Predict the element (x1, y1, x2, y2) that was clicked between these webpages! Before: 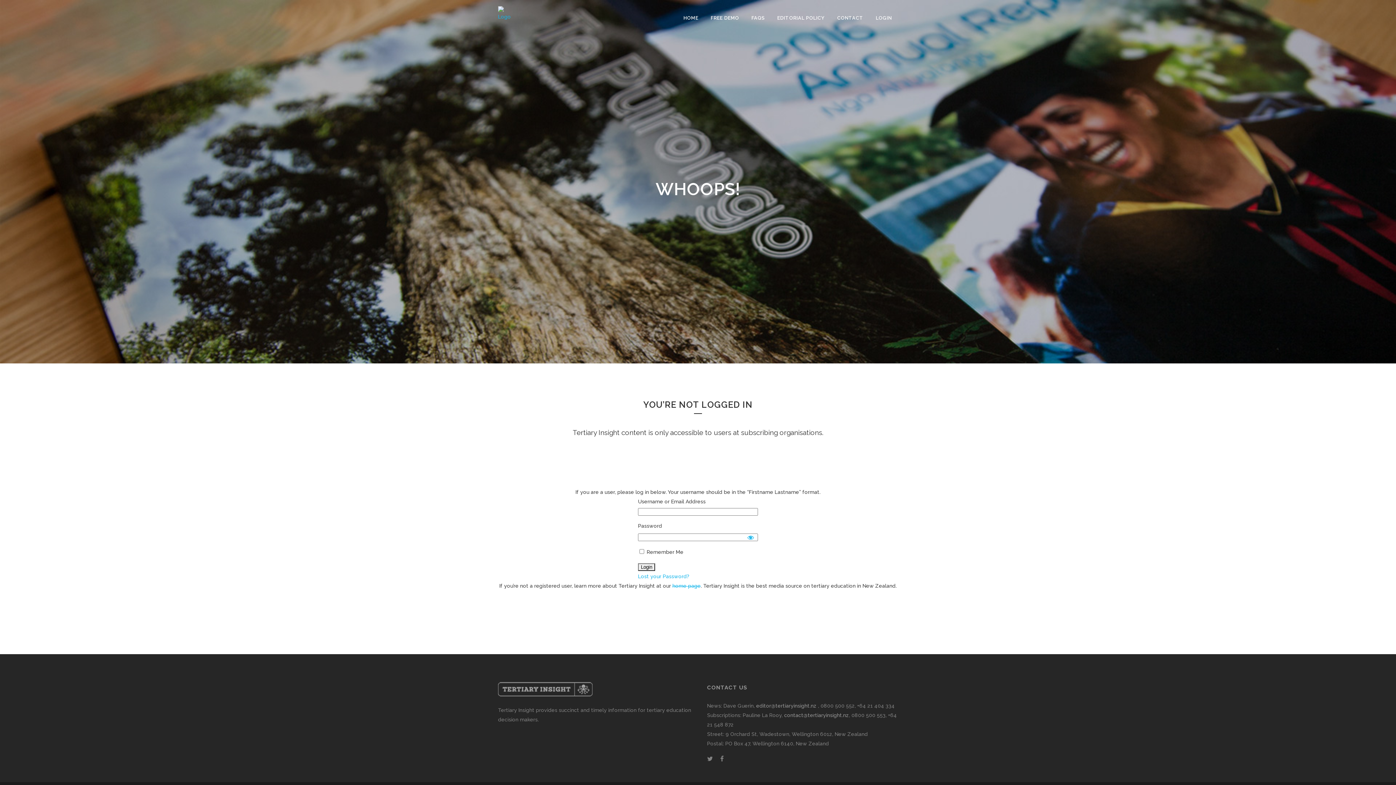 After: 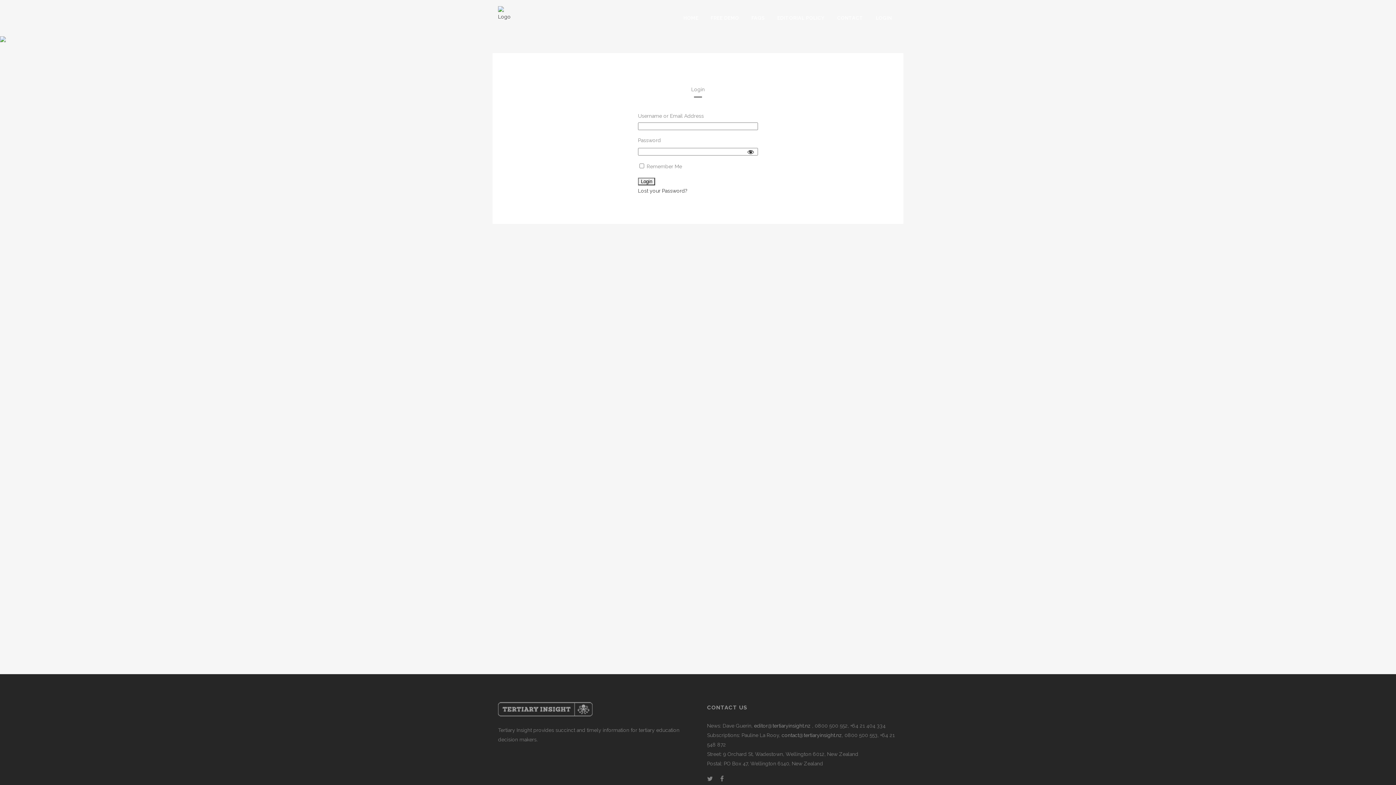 Action: bbox: (869, 0, 898, 36) label: LOGIN